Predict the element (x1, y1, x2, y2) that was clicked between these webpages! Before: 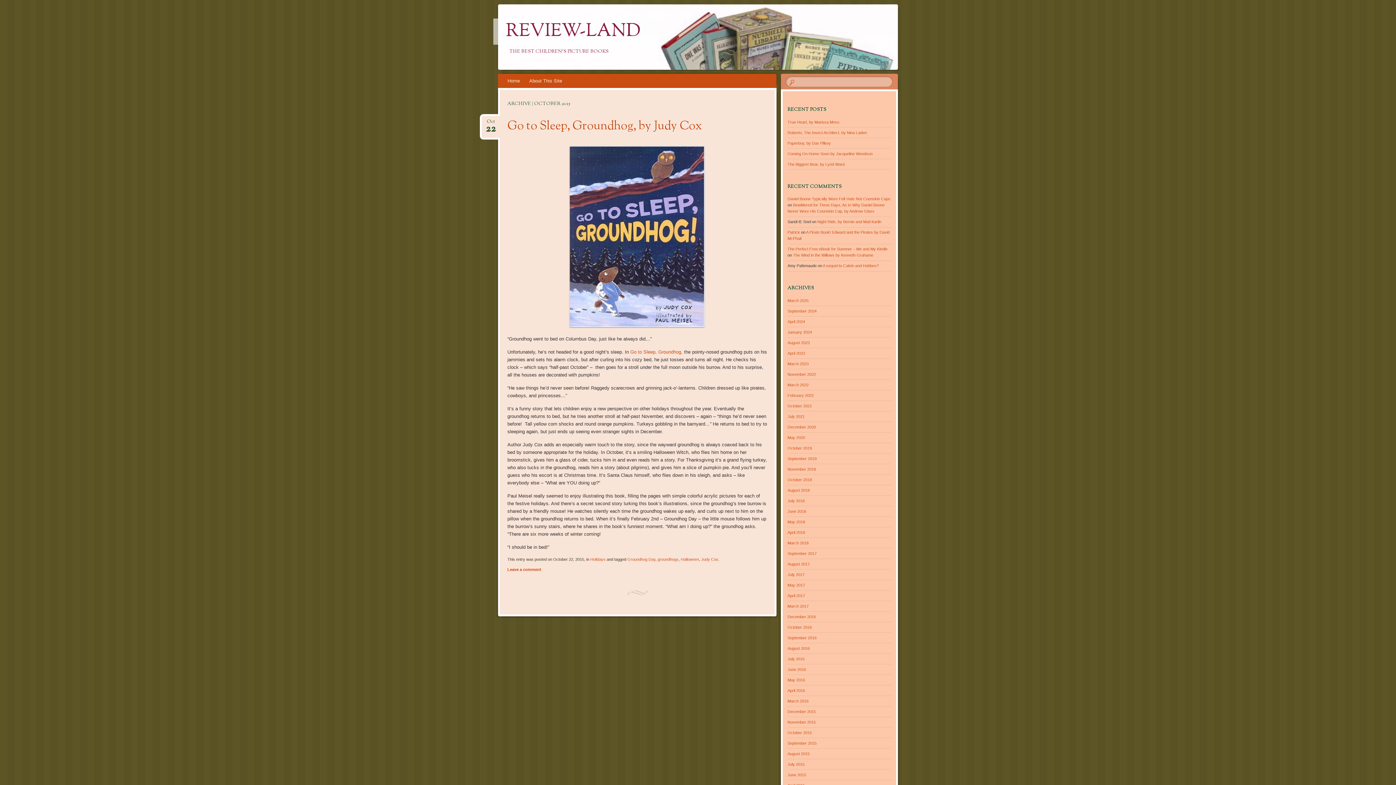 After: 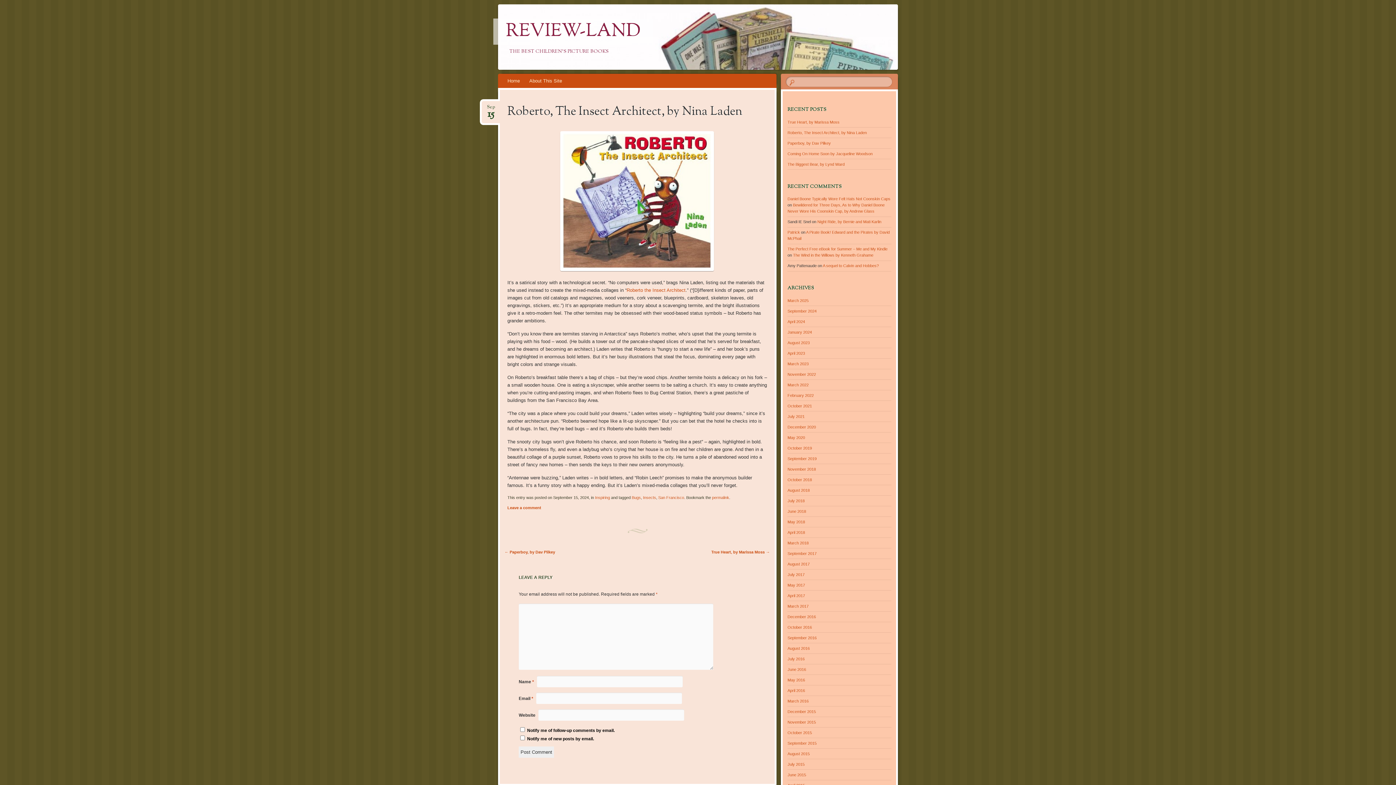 Action: bbox: (787, 130, 867, 134) label: Roberto, The Insect Architect, by Nina Laden